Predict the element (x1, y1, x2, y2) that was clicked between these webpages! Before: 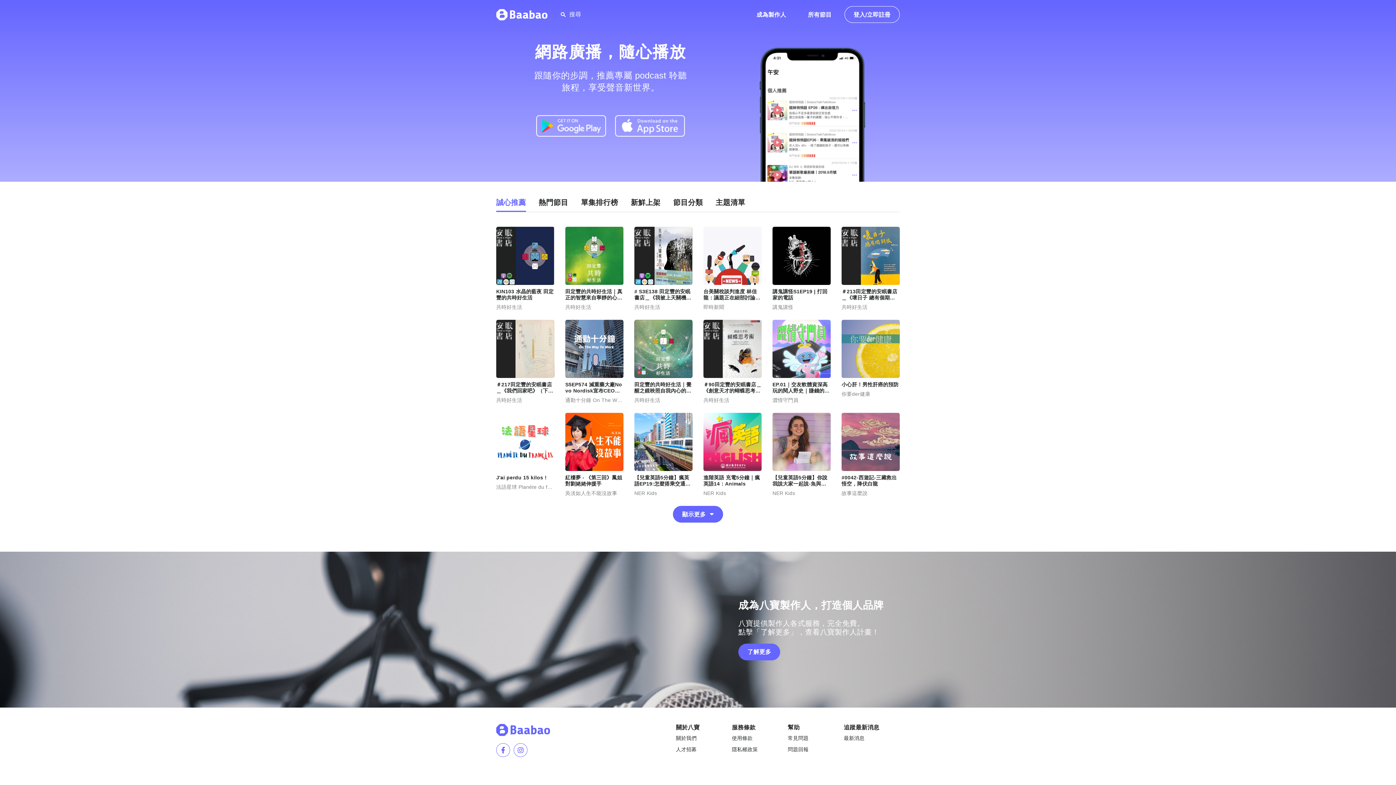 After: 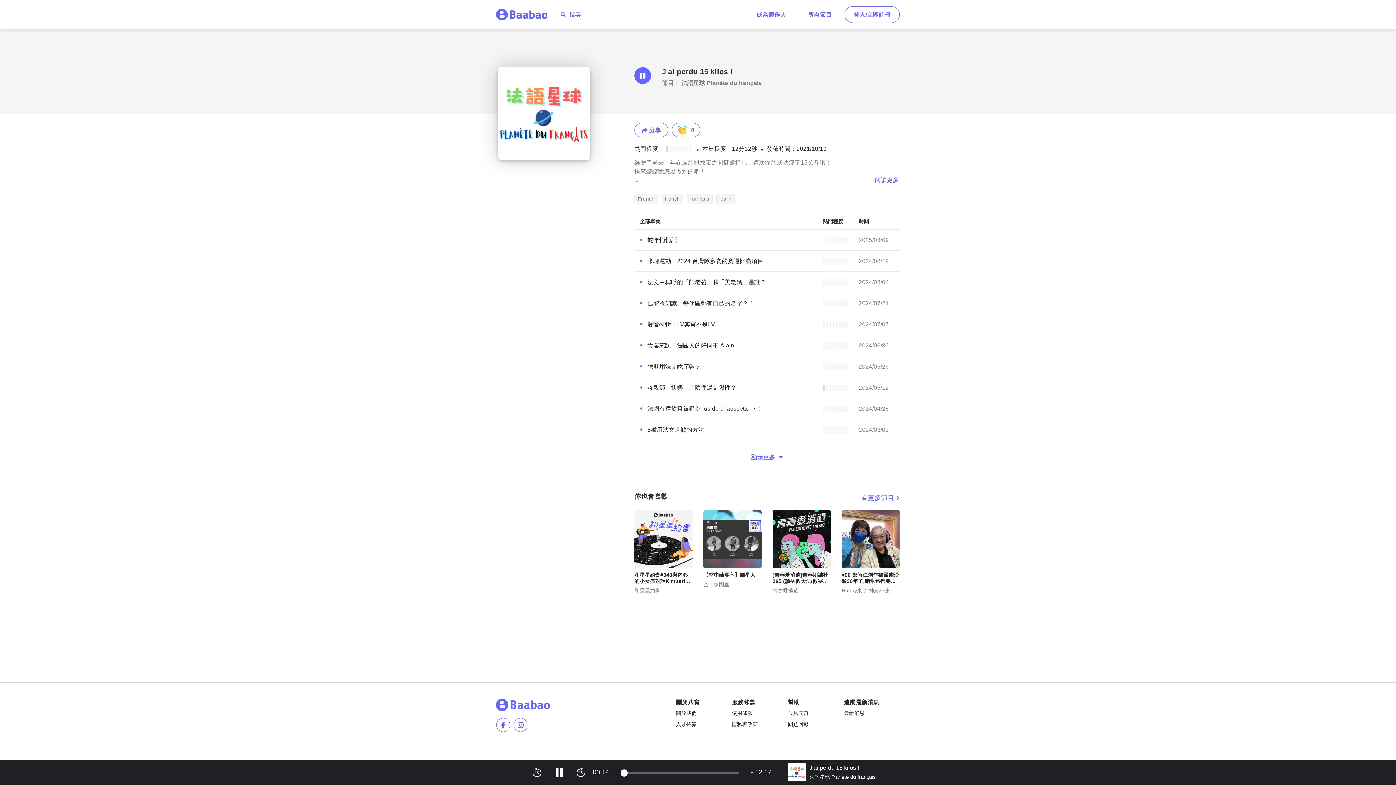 Action: label: J'ai perdu 15 kilos ! bbox: (496, 474, 554, 481)